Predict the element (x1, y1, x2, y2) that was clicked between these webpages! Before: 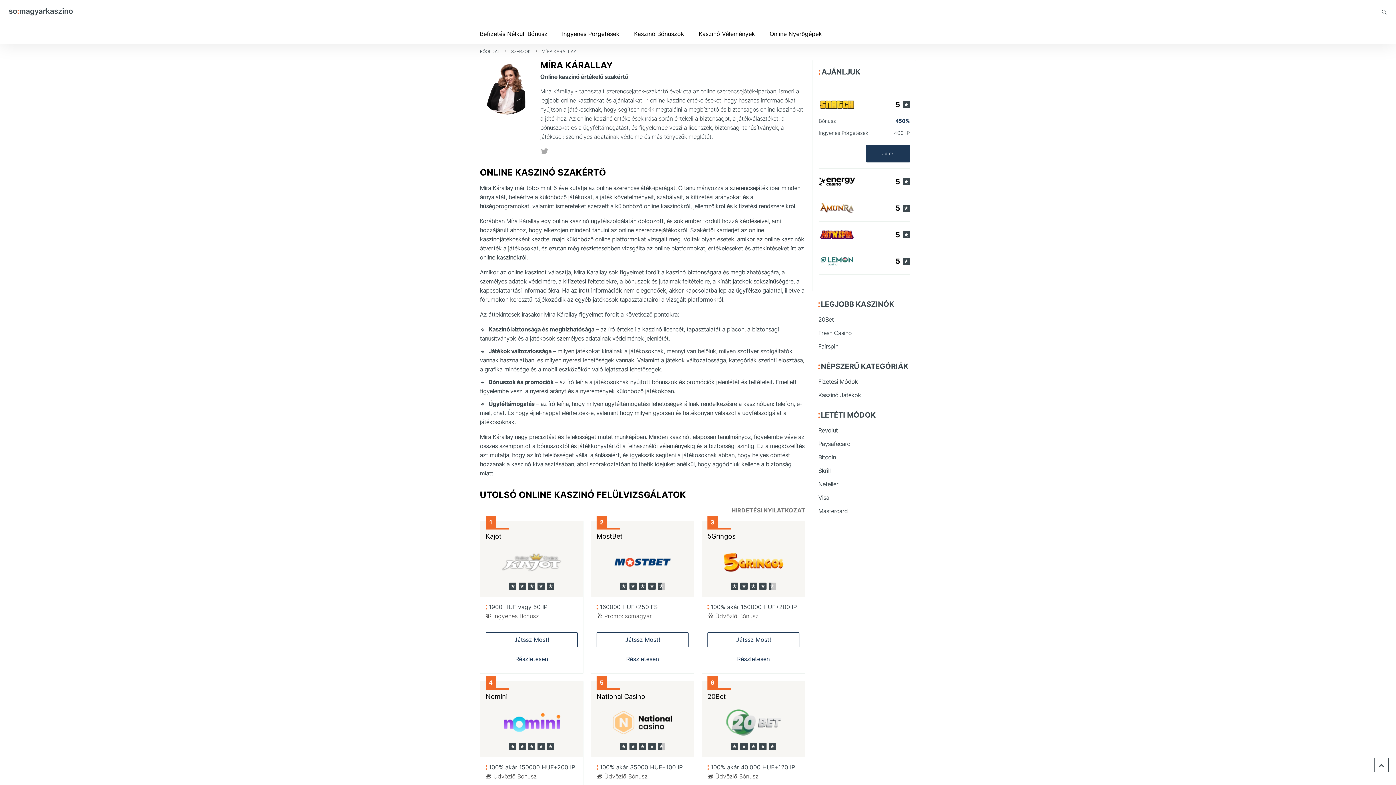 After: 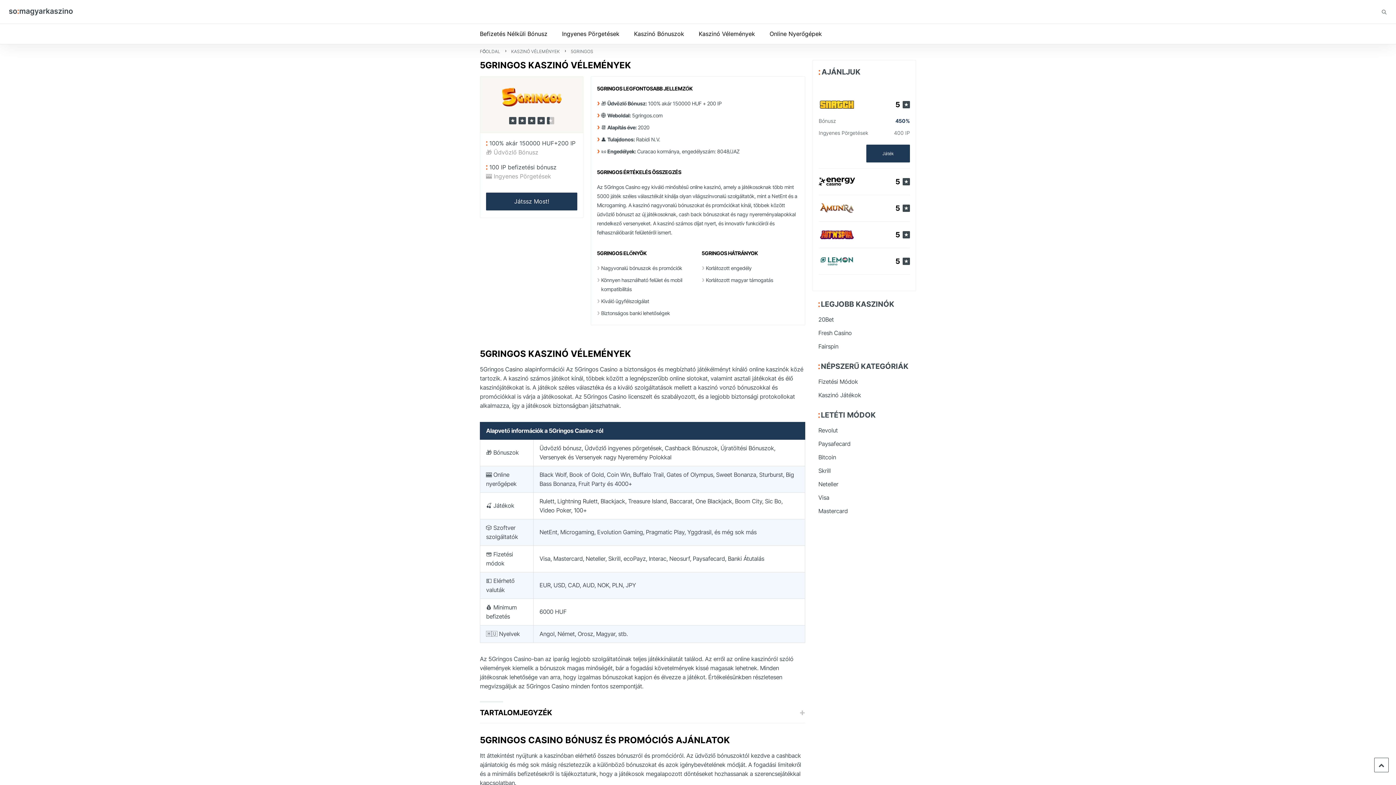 Action: label: Részletesen bbox: (707, 652, 799, 666)